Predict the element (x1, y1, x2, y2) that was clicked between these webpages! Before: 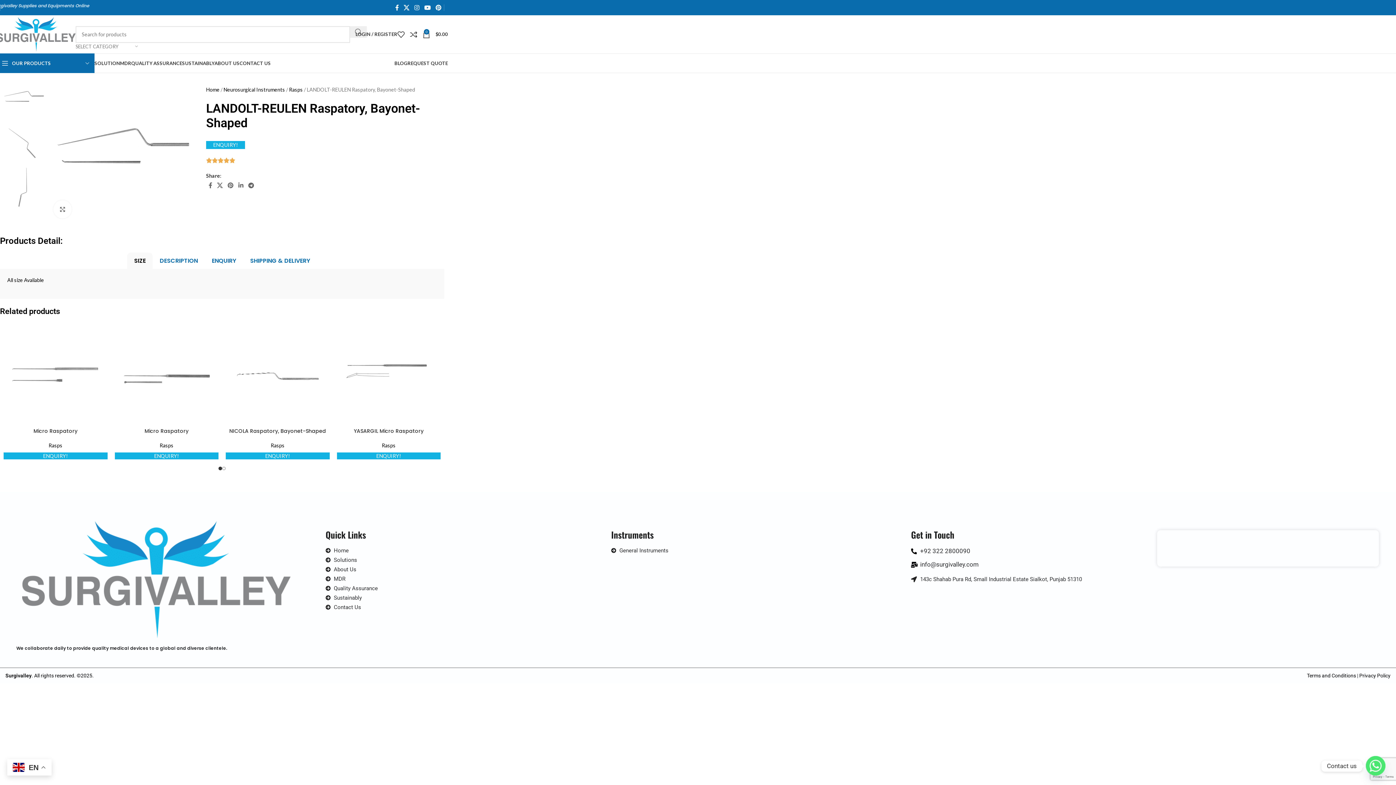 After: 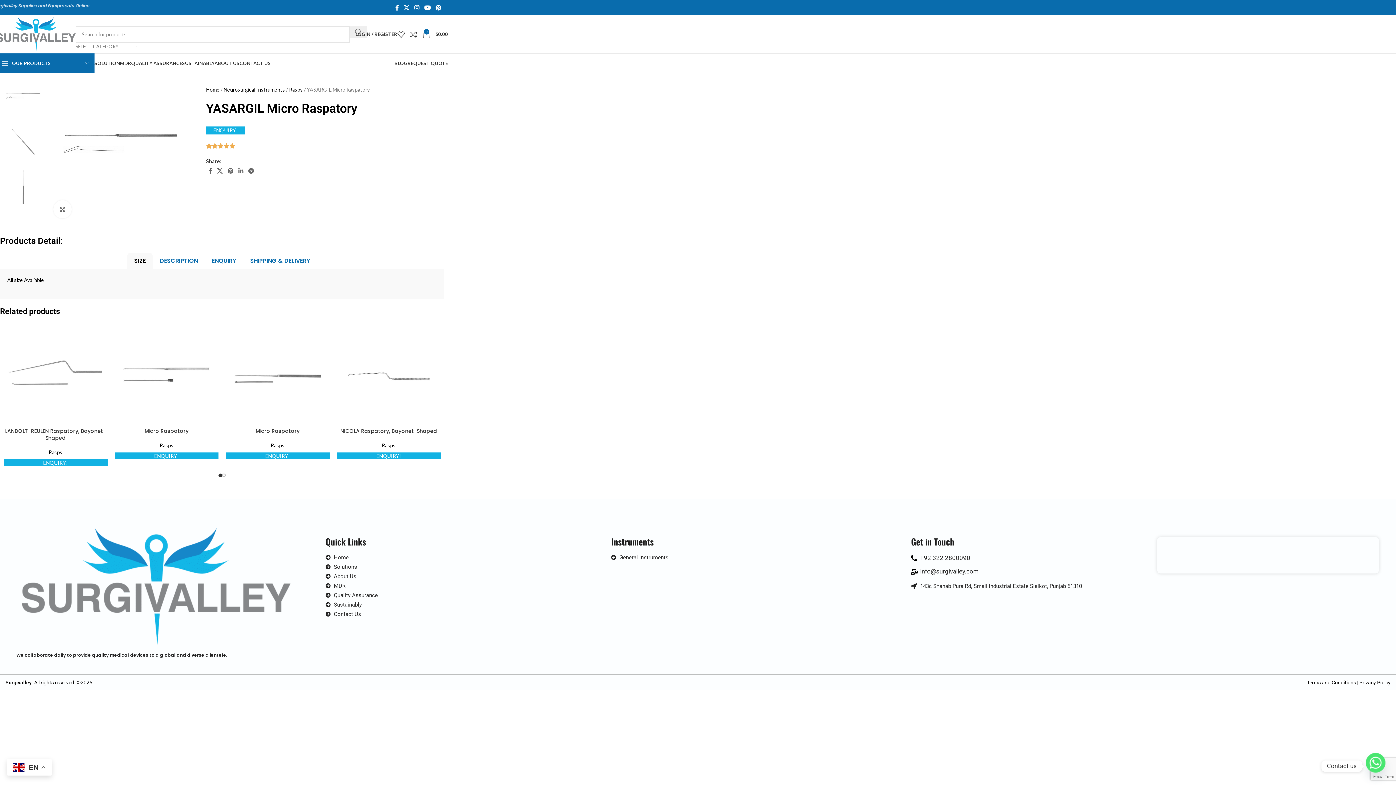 Action: bbox: (336, 324, 440, 428)